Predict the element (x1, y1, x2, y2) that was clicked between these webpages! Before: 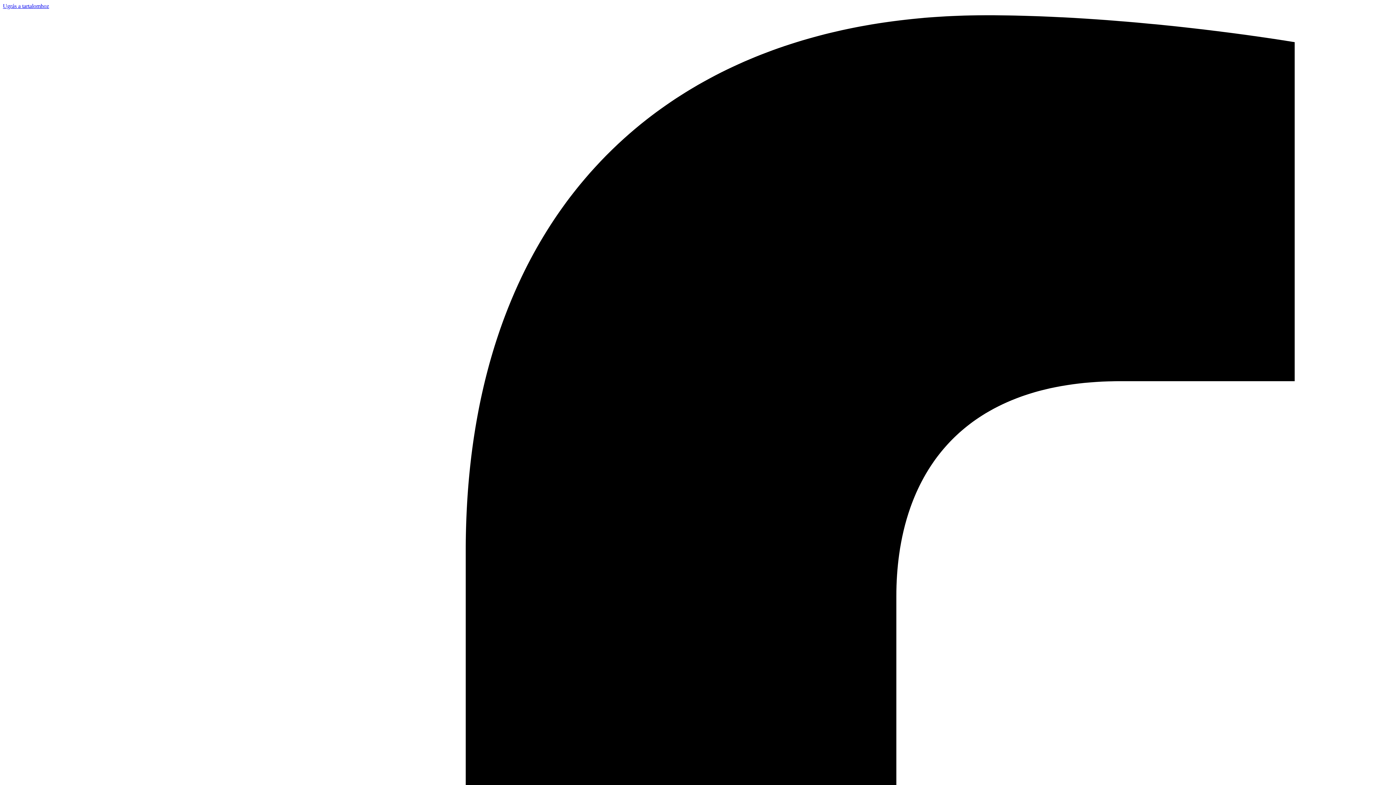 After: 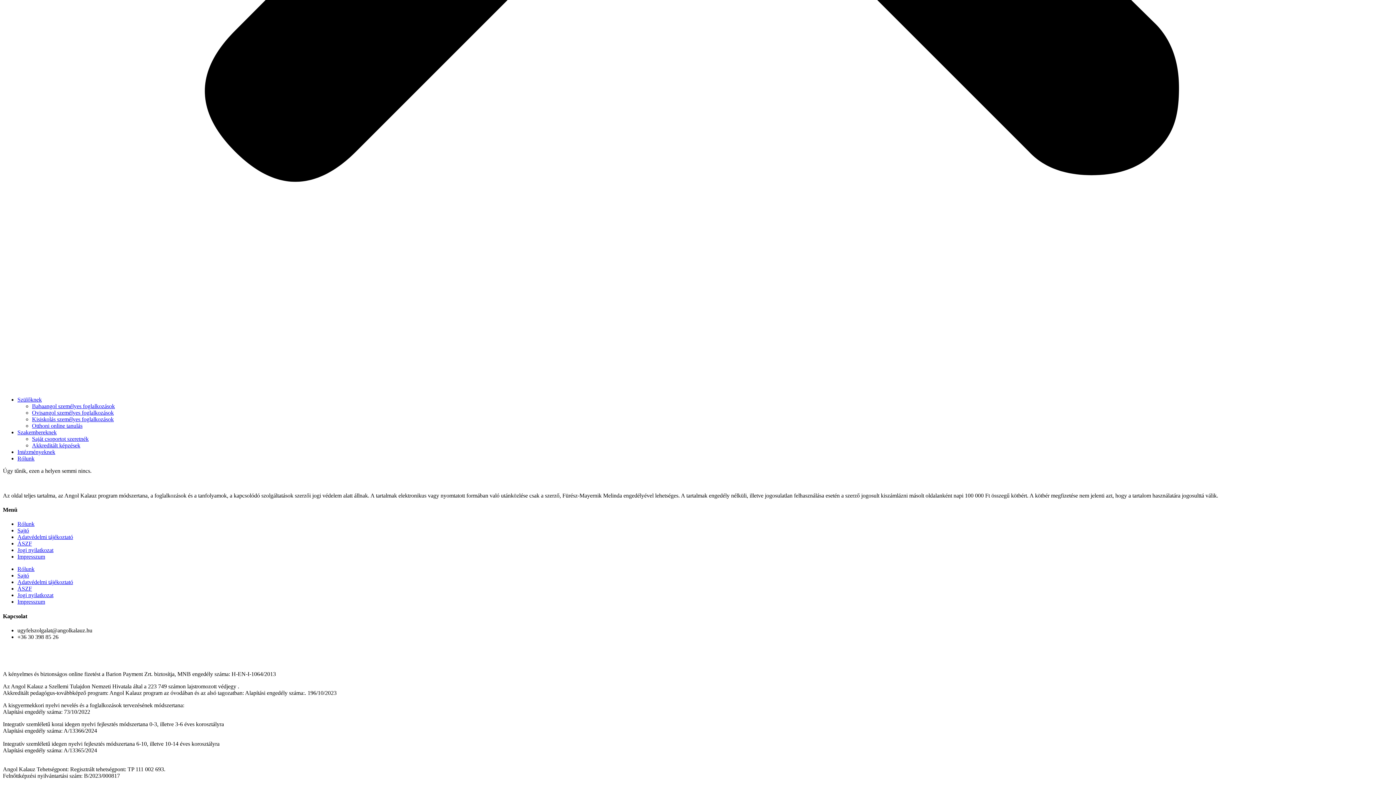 Action: bbox: (2, 2, 49, 9) label: Ugrás a tartalomhoz